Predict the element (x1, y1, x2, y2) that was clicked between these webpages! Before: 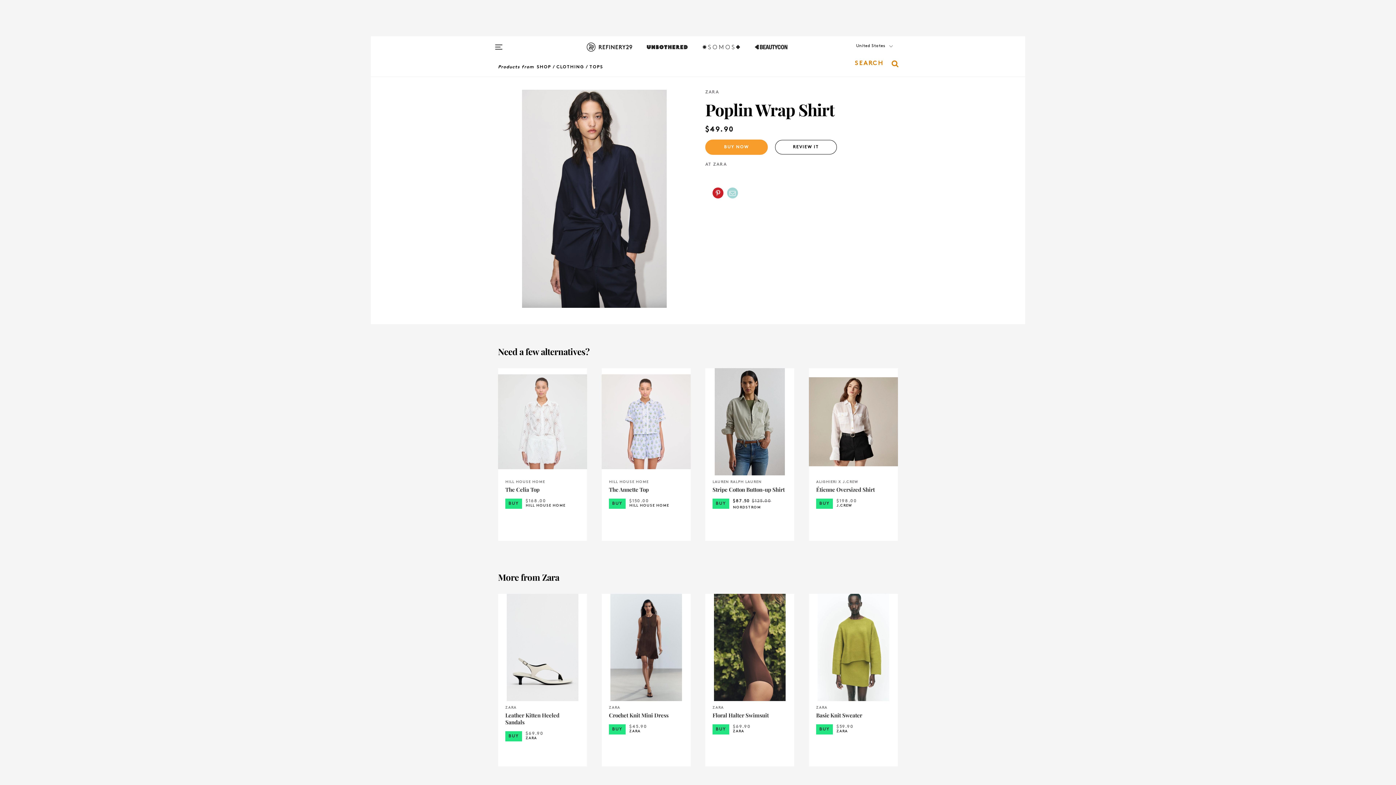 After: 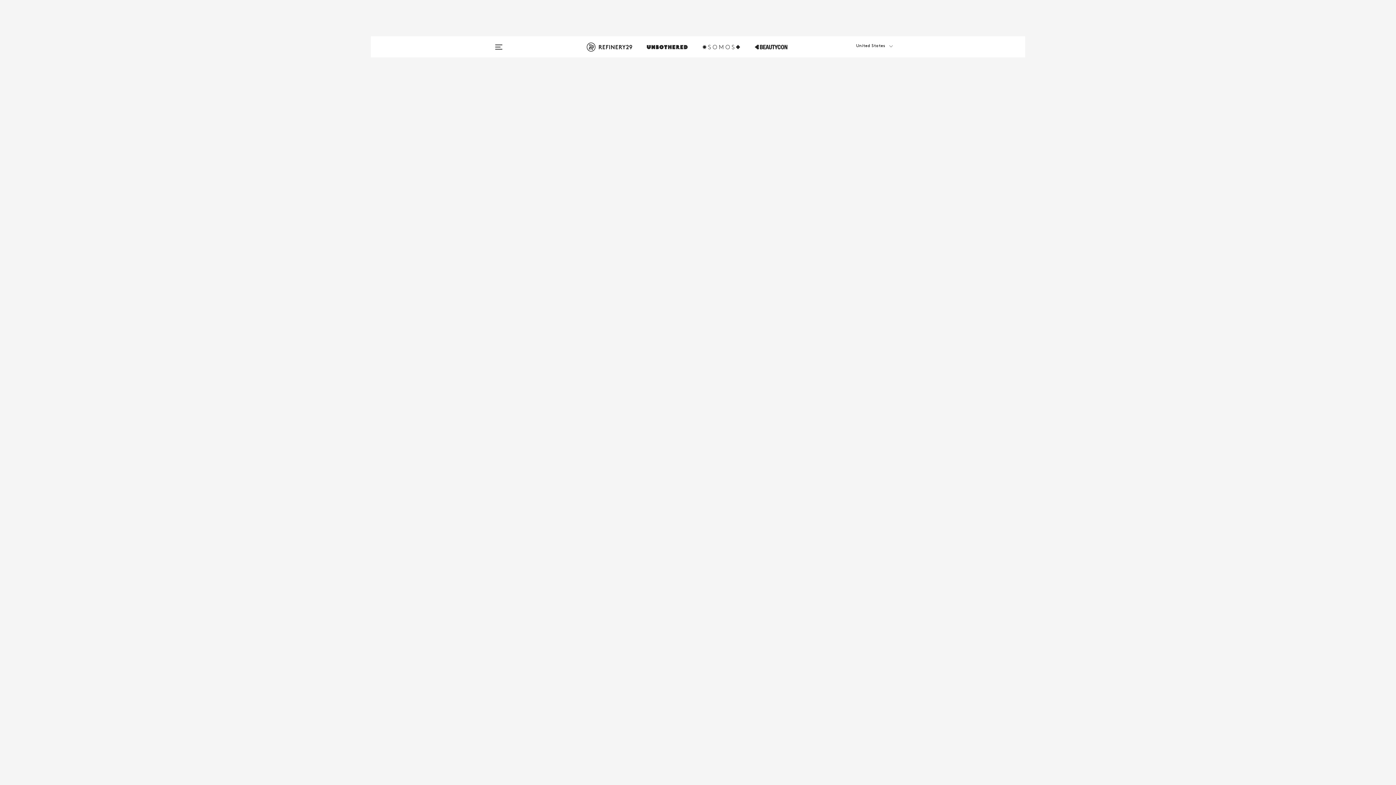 Action: bbox: (534, 63, 551, 70) label: SHOP